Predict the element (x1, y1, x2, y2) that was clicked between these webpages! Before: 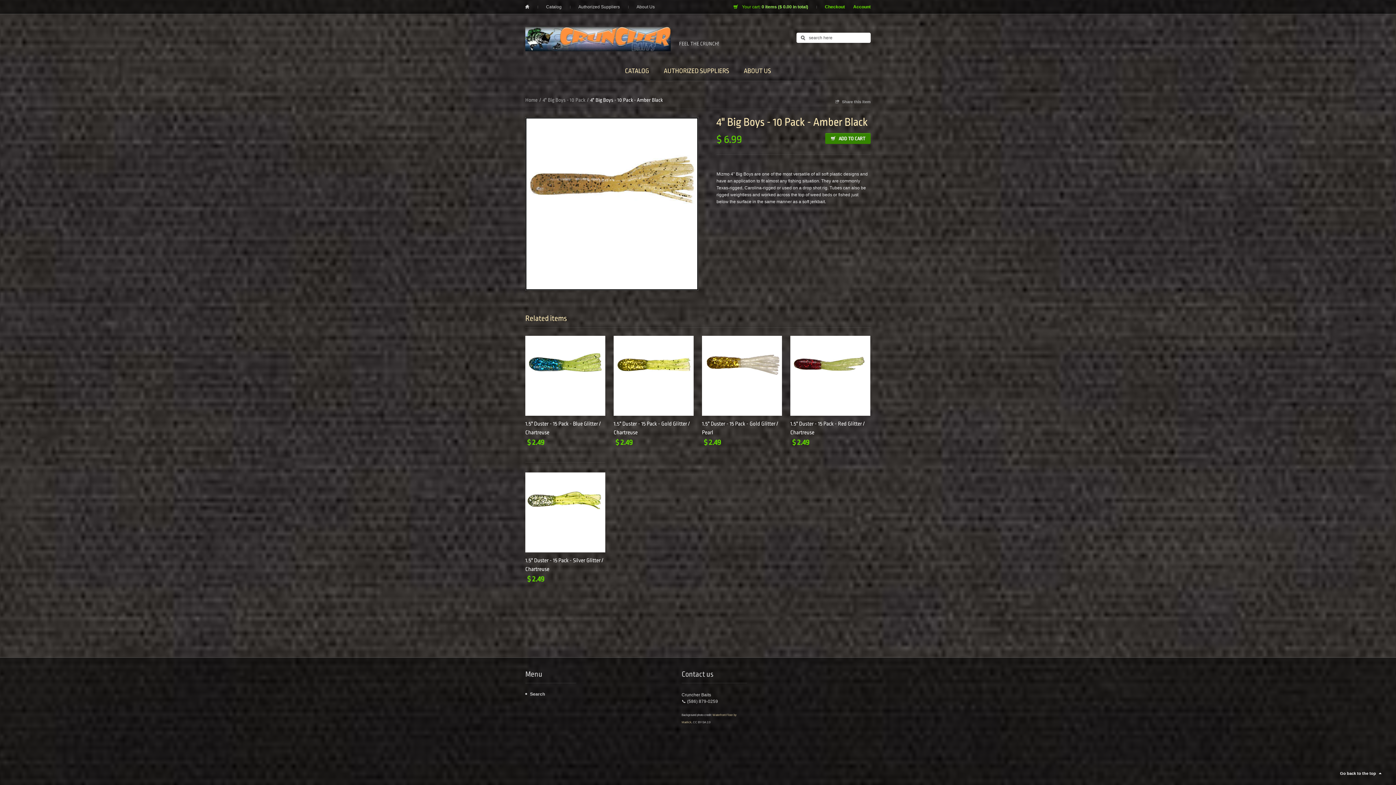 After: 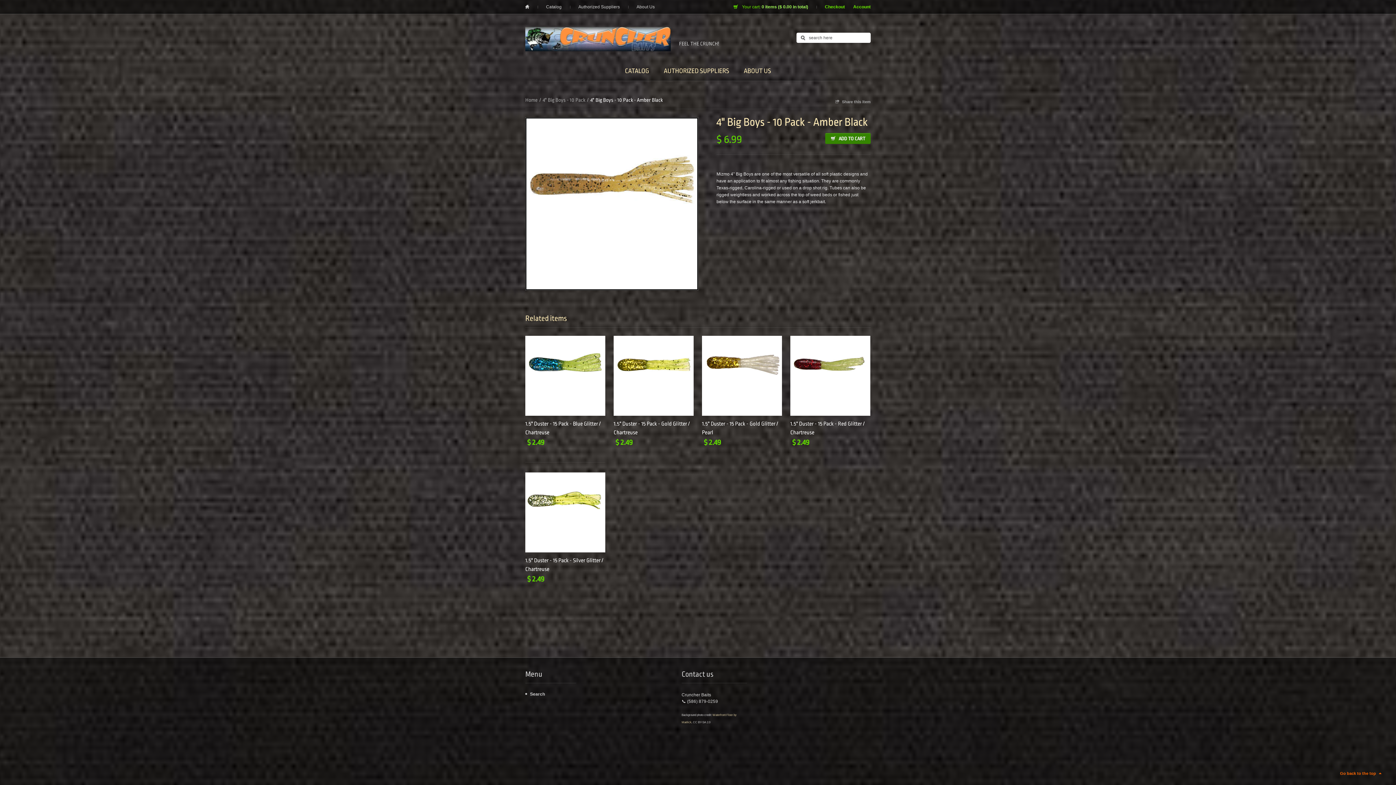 Action: bbox: (1340, 770, 1381, 777) label: Go back to the top